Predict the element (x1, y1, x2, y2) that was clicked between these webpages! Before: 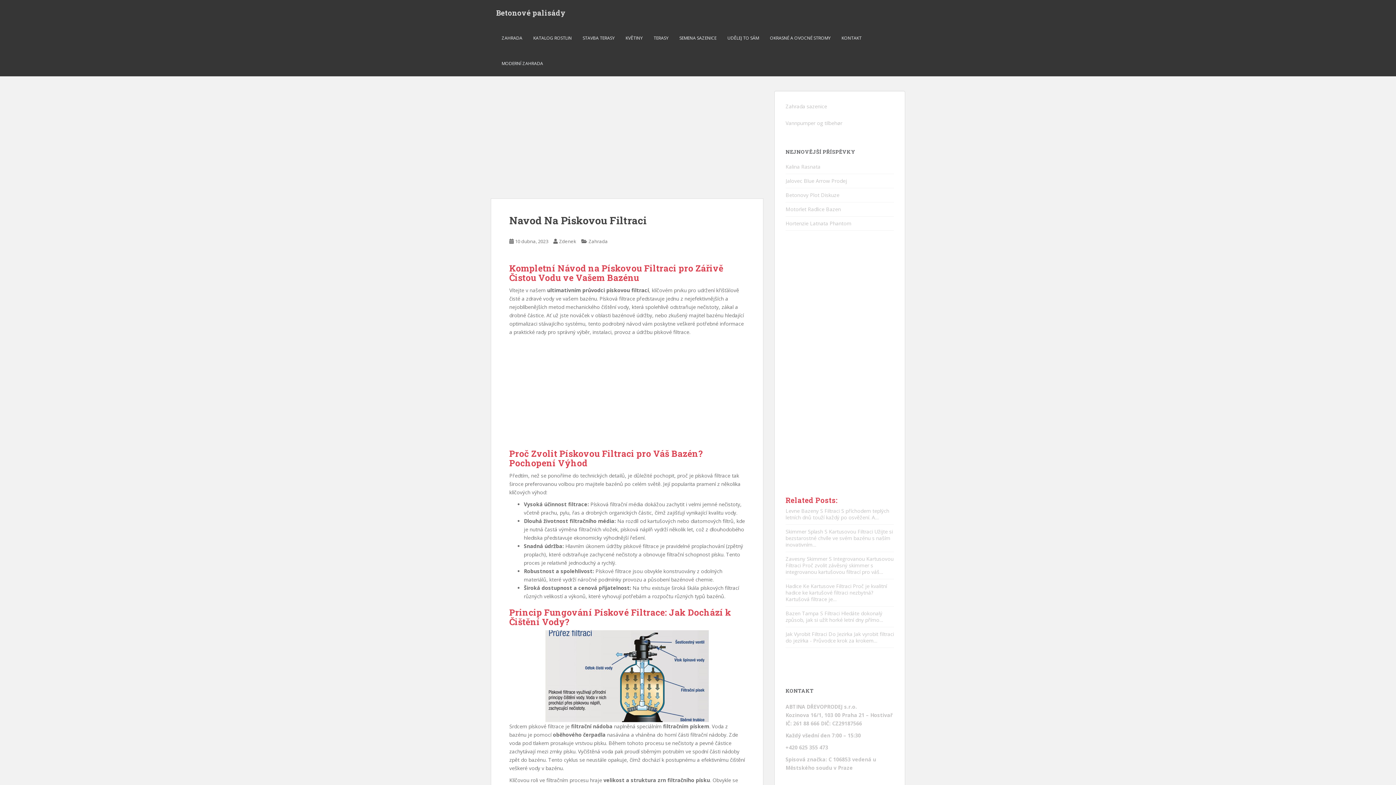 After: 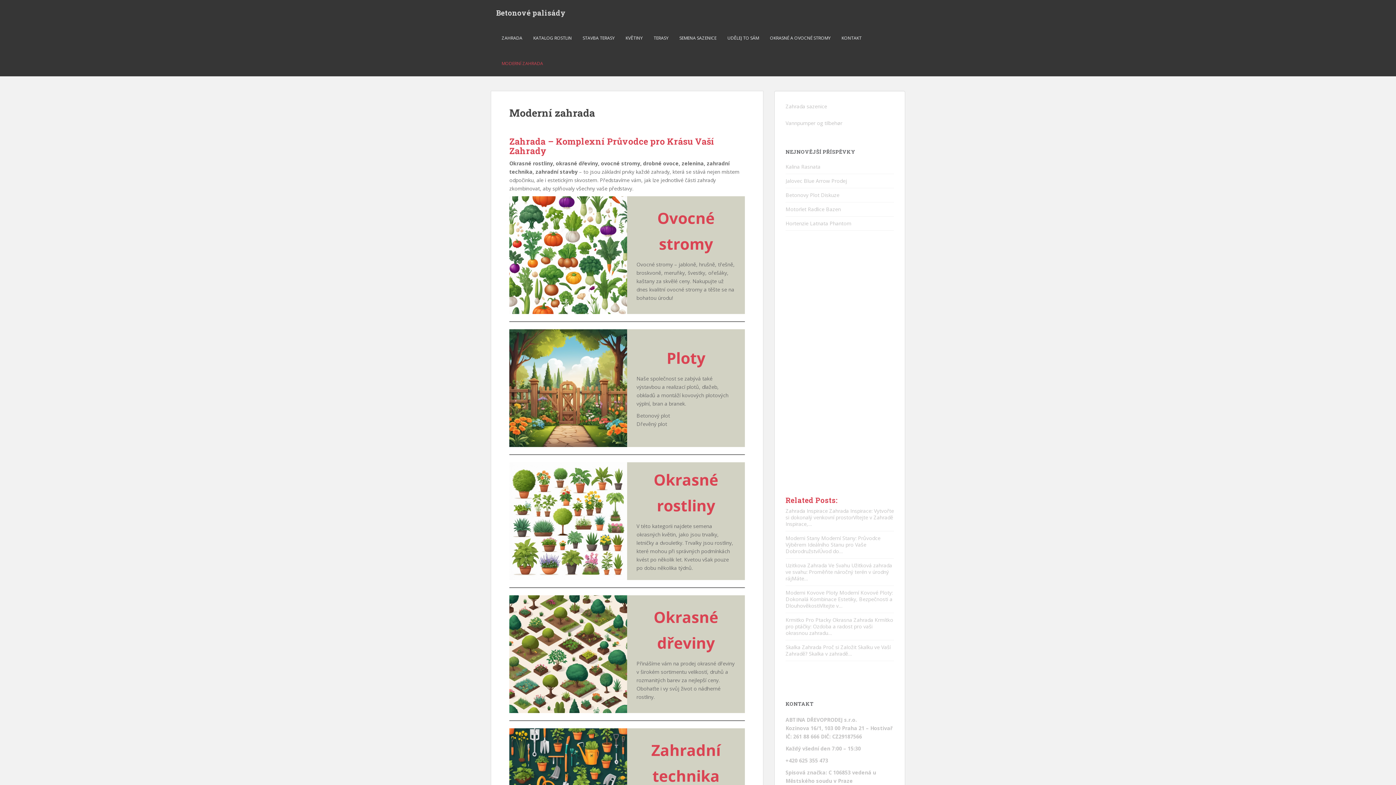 Action: bbox: (501, 56, 543, 70) label: MODERNÍ ZAHRADA